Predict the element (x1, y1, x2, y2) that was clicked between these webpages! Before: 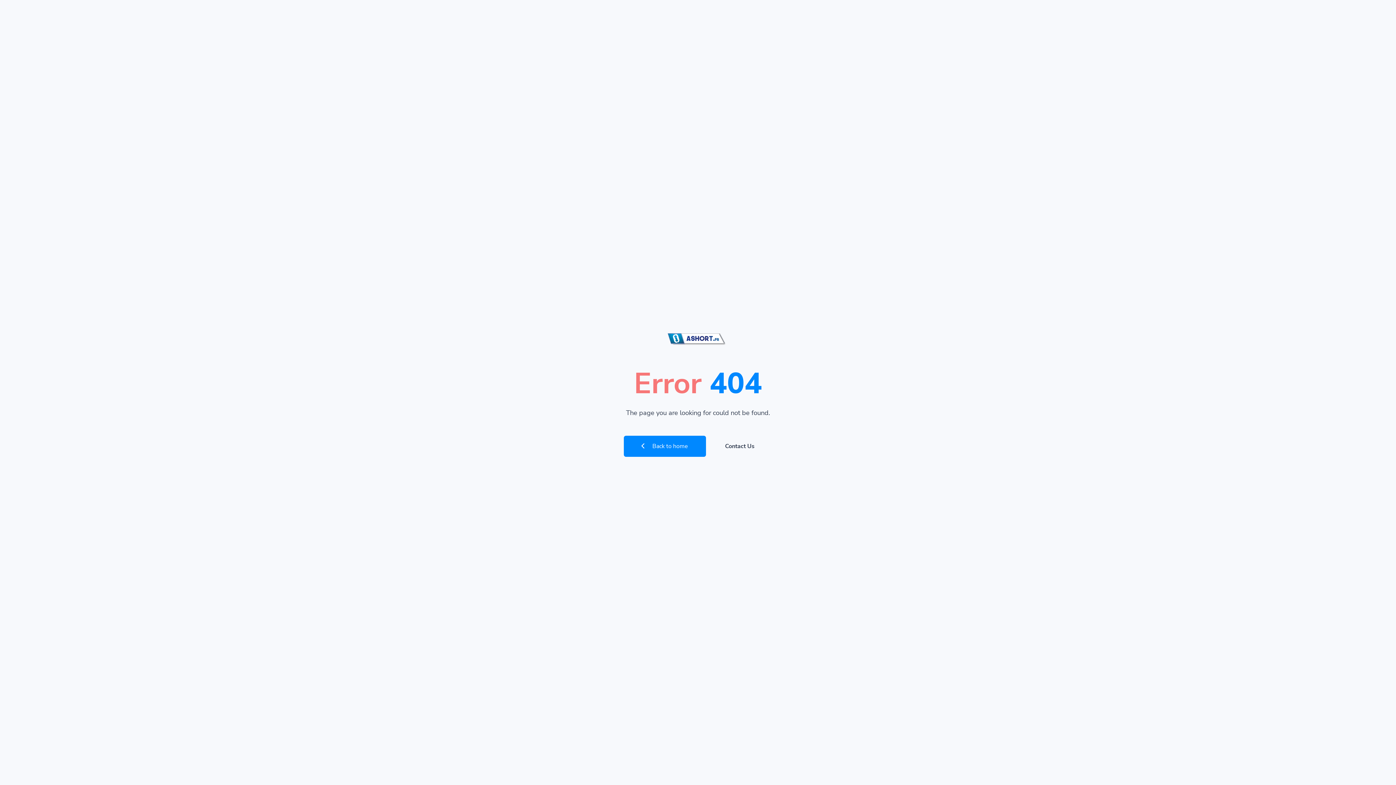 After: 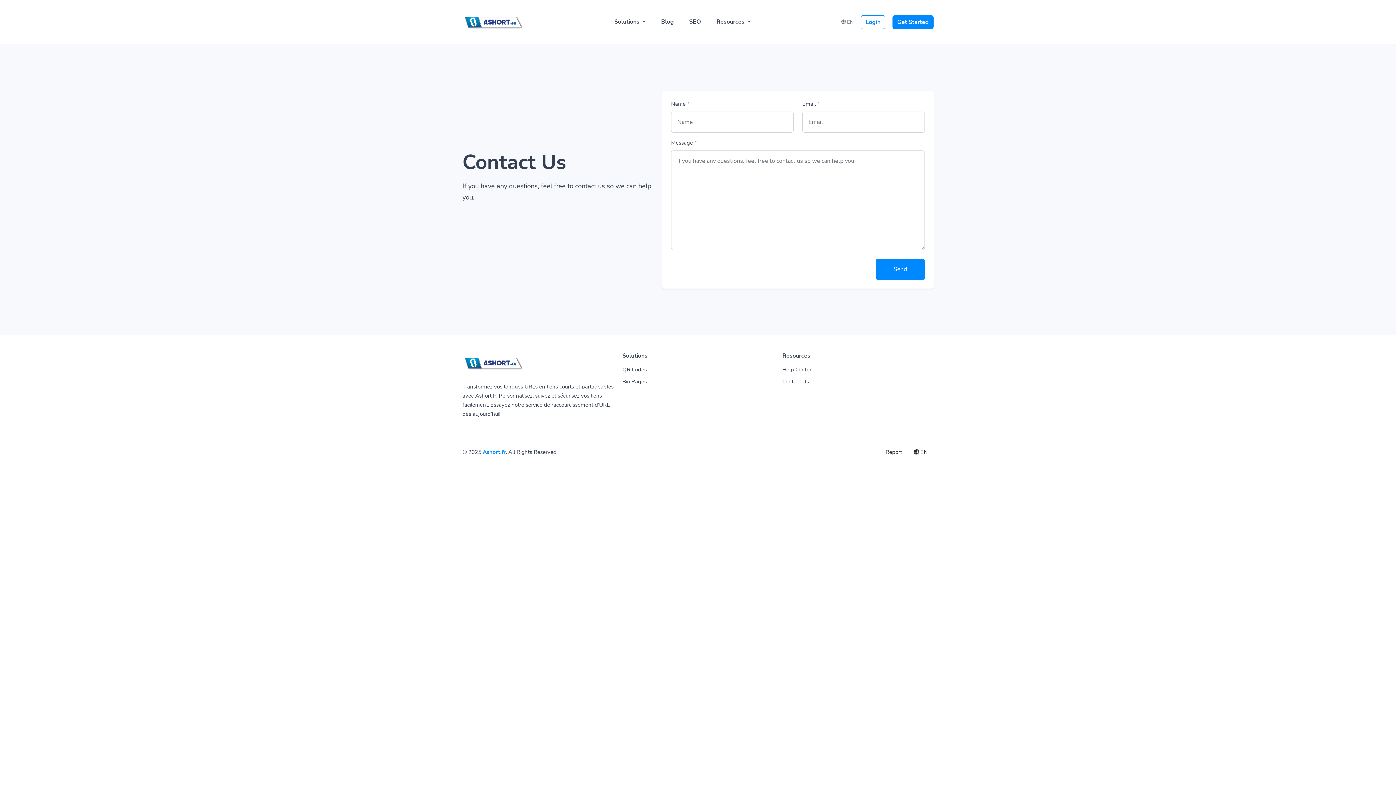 Action: bbox: (707, 436, 772, 457) label: Contact Us